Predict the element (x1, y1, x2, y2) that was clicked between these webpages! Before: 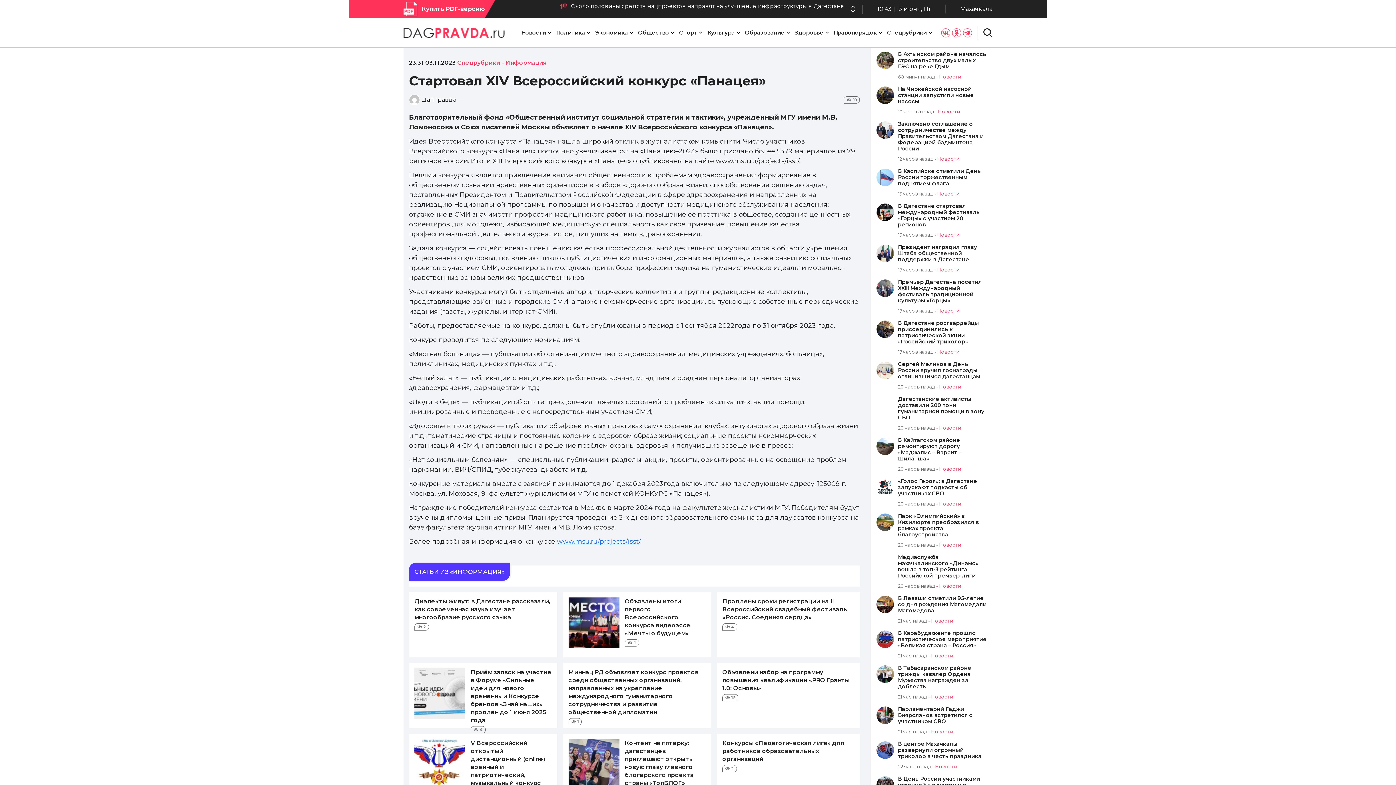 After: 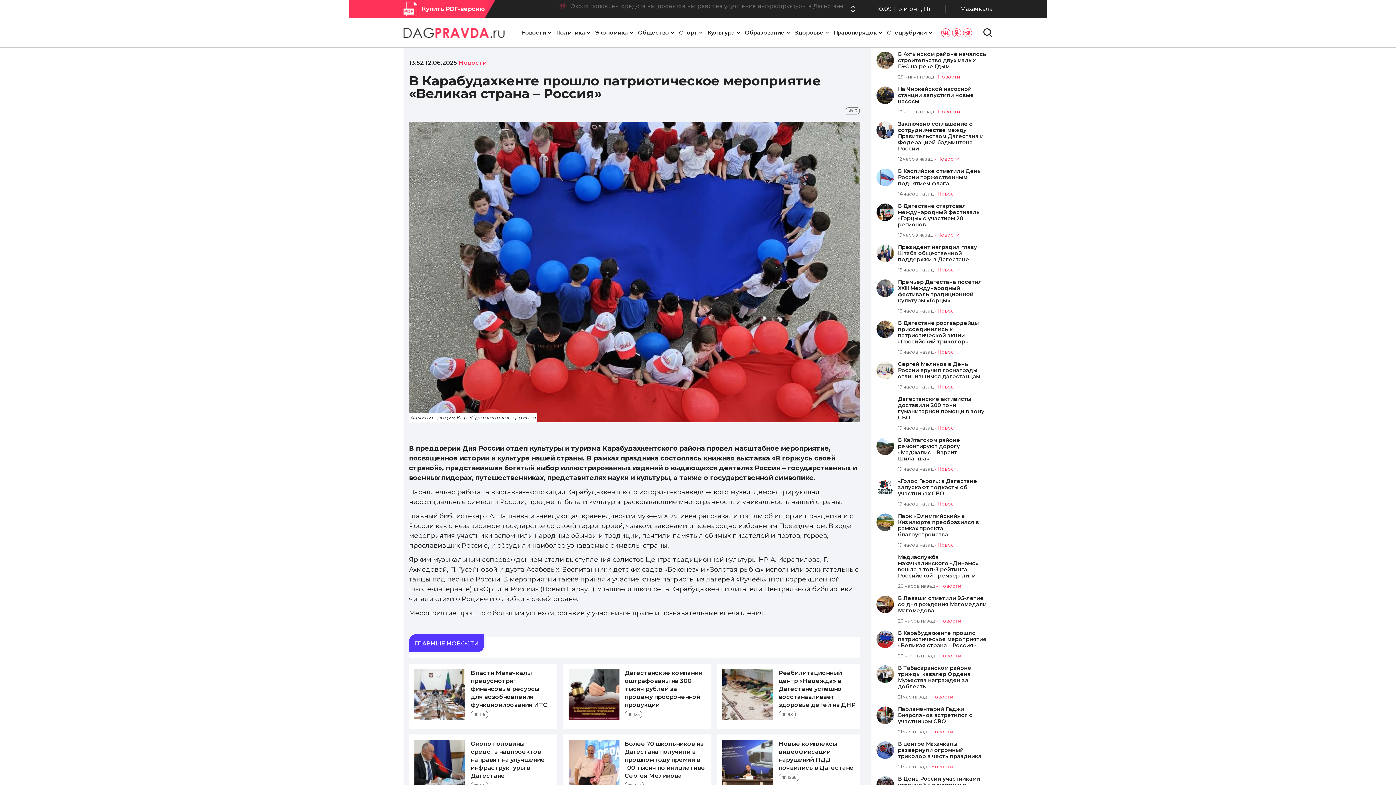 Action: bbox: (898, 630, 987, 649) label: В Карабудахкенте прошло патриотическое мероприятие «Великая страна – Россия»